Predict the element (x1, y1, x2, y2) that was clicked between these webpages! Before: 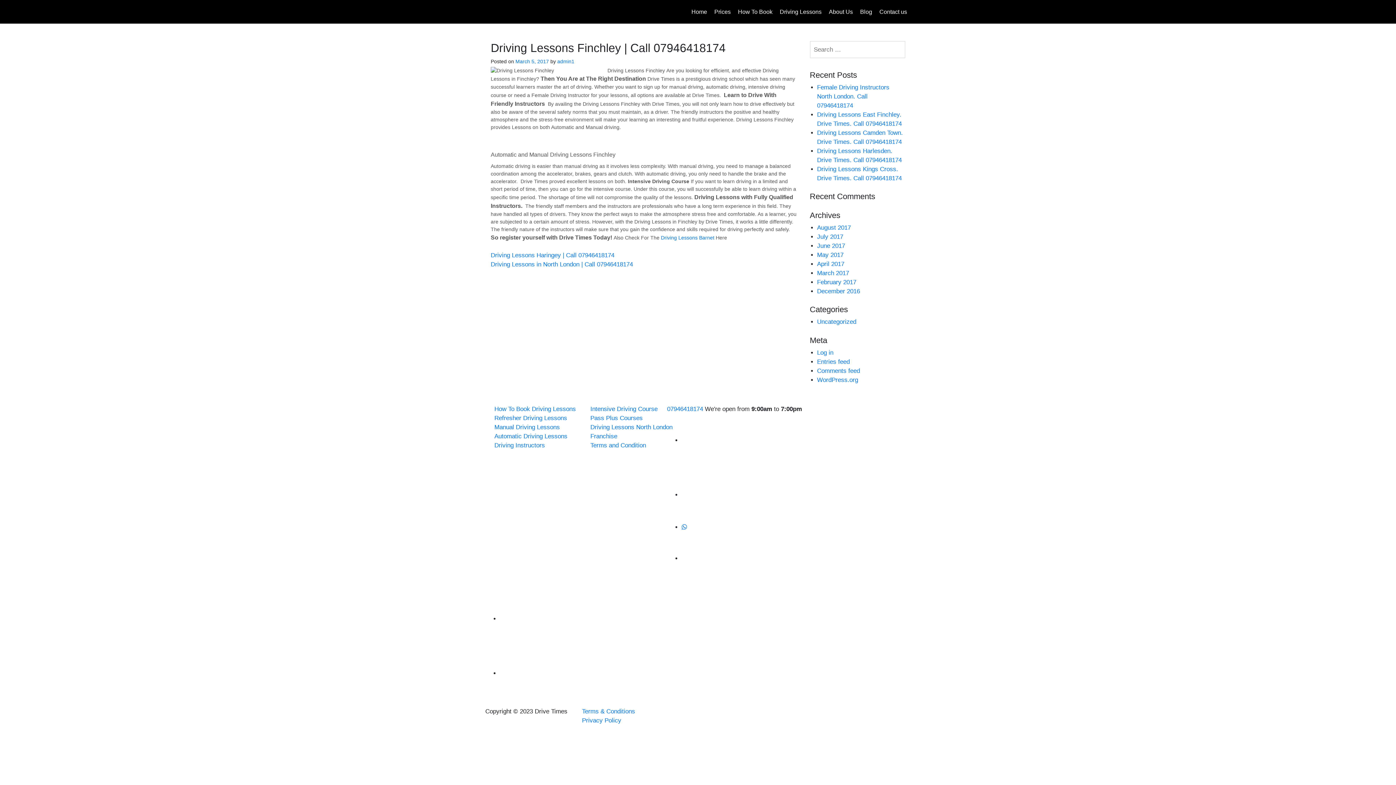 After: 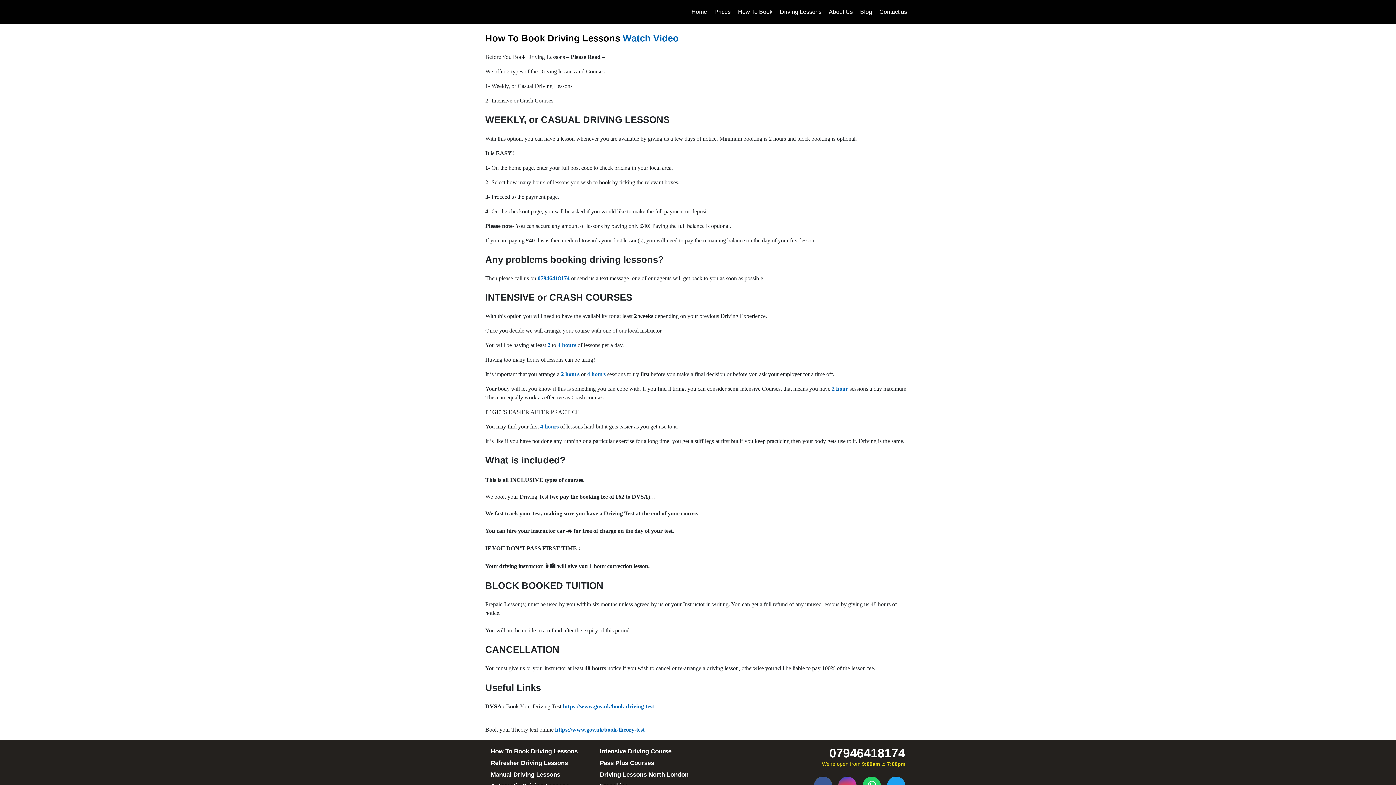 Action: label: How To Book bbox: (734, 7, 776, 16)